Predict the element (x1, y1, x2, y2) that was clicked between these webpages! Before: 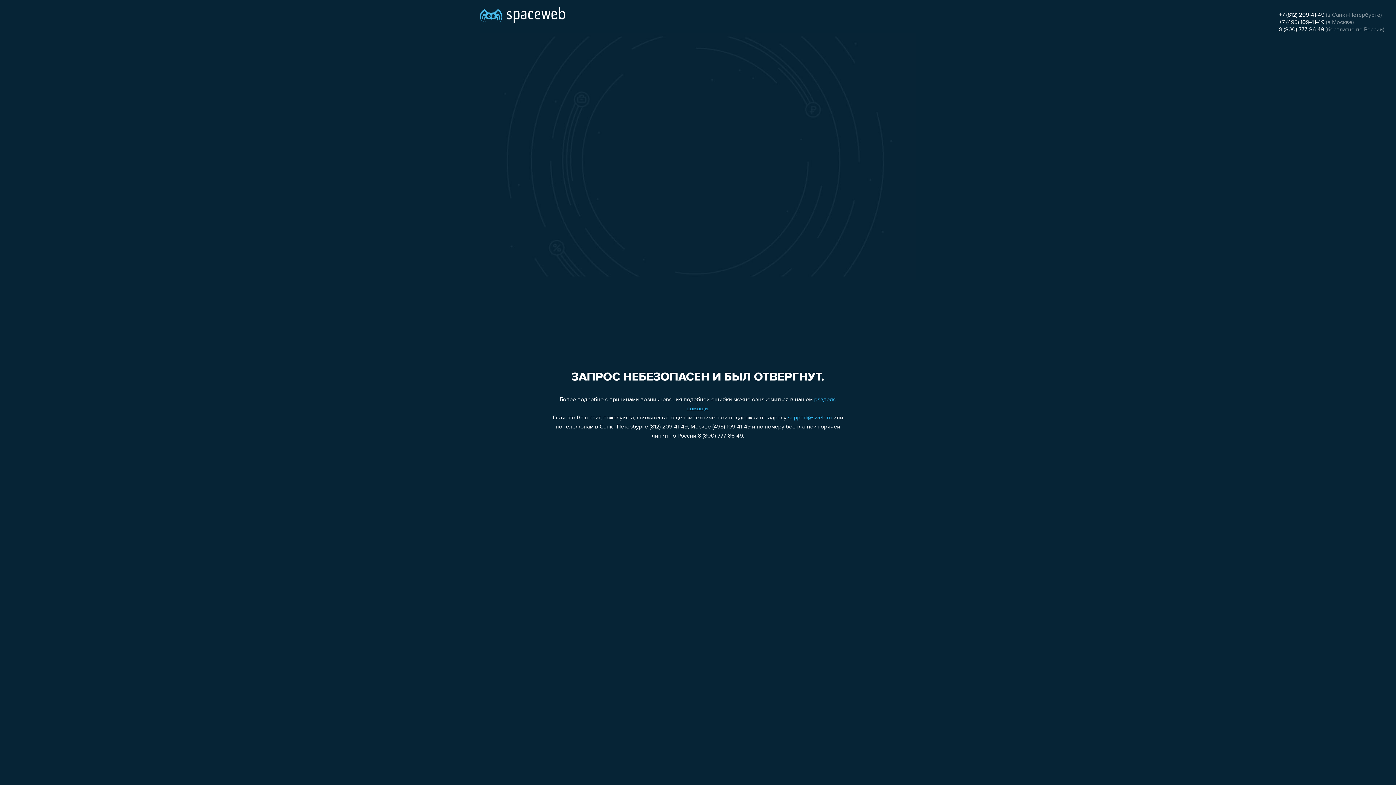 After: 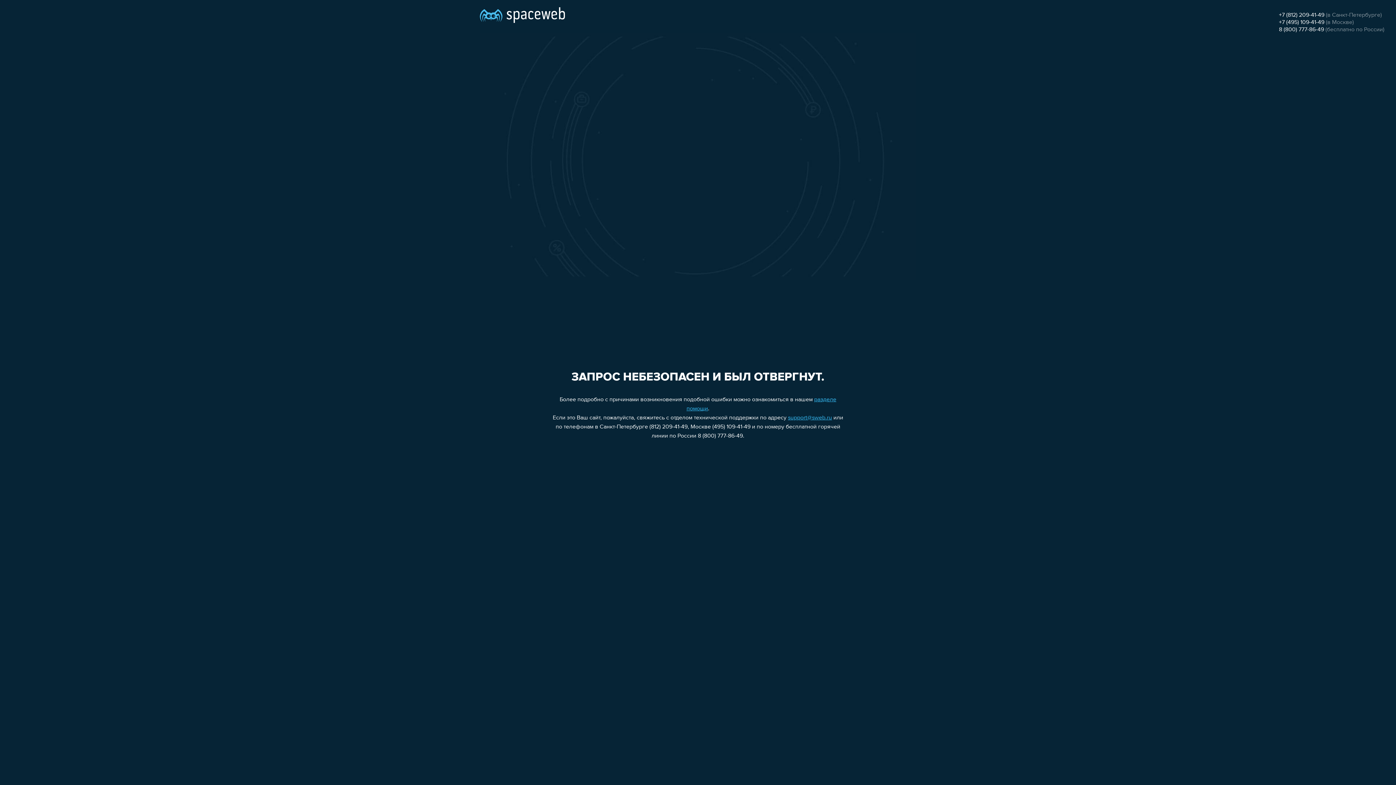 Action: label: 8 (800) 777-86-49 bbox: (1279, 26, 1324, 32)